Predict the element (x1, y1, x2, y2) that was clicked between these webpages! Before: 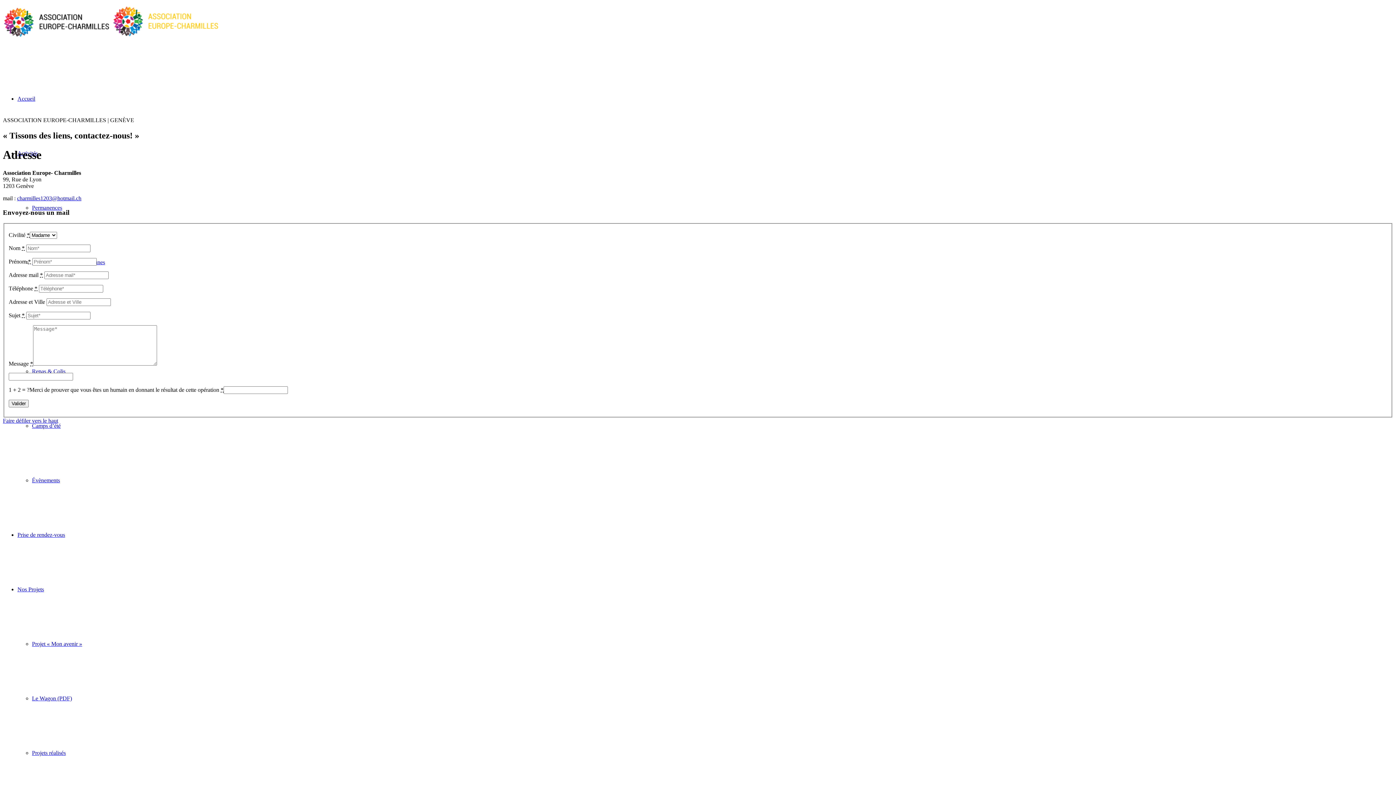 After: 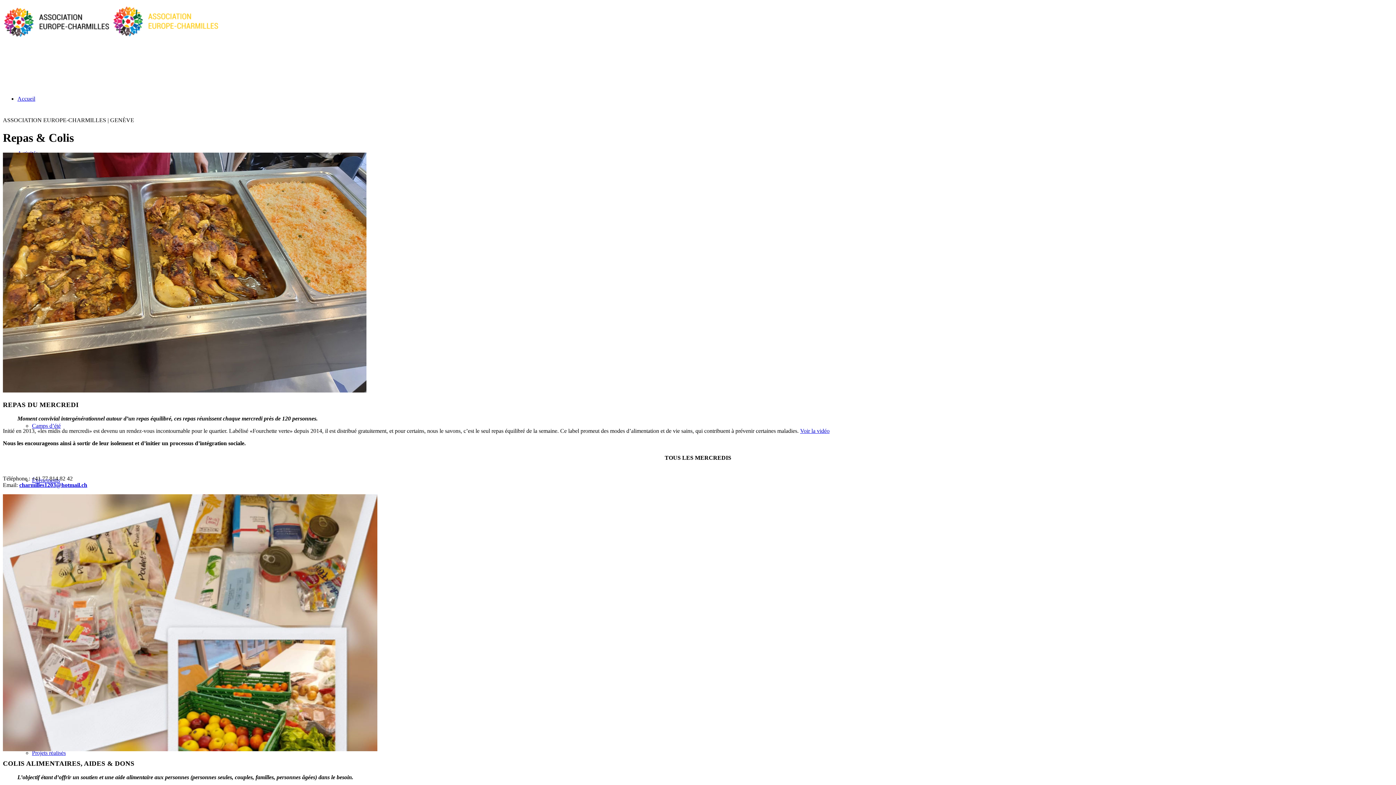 Action: label: Repas & Colis bbox: (32, 368, 65, 374)